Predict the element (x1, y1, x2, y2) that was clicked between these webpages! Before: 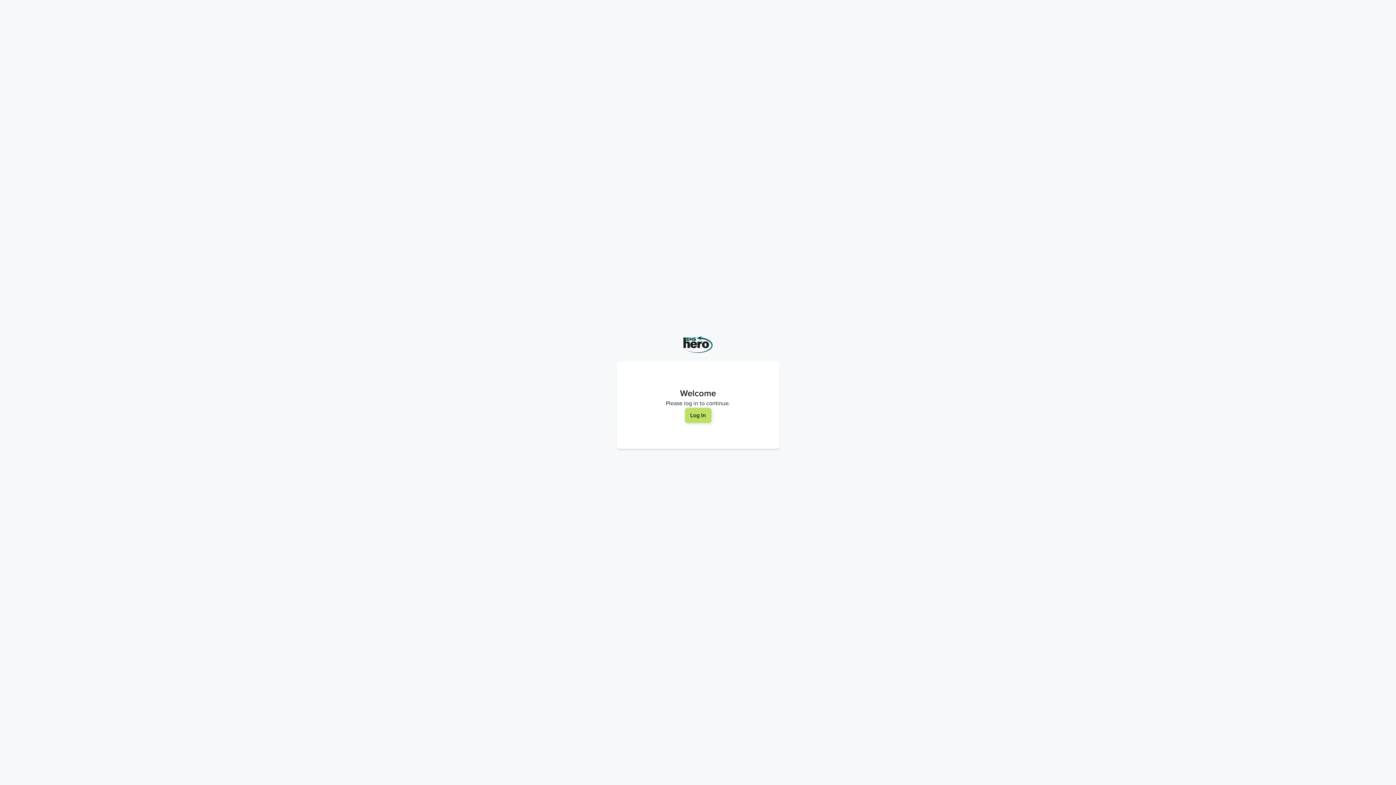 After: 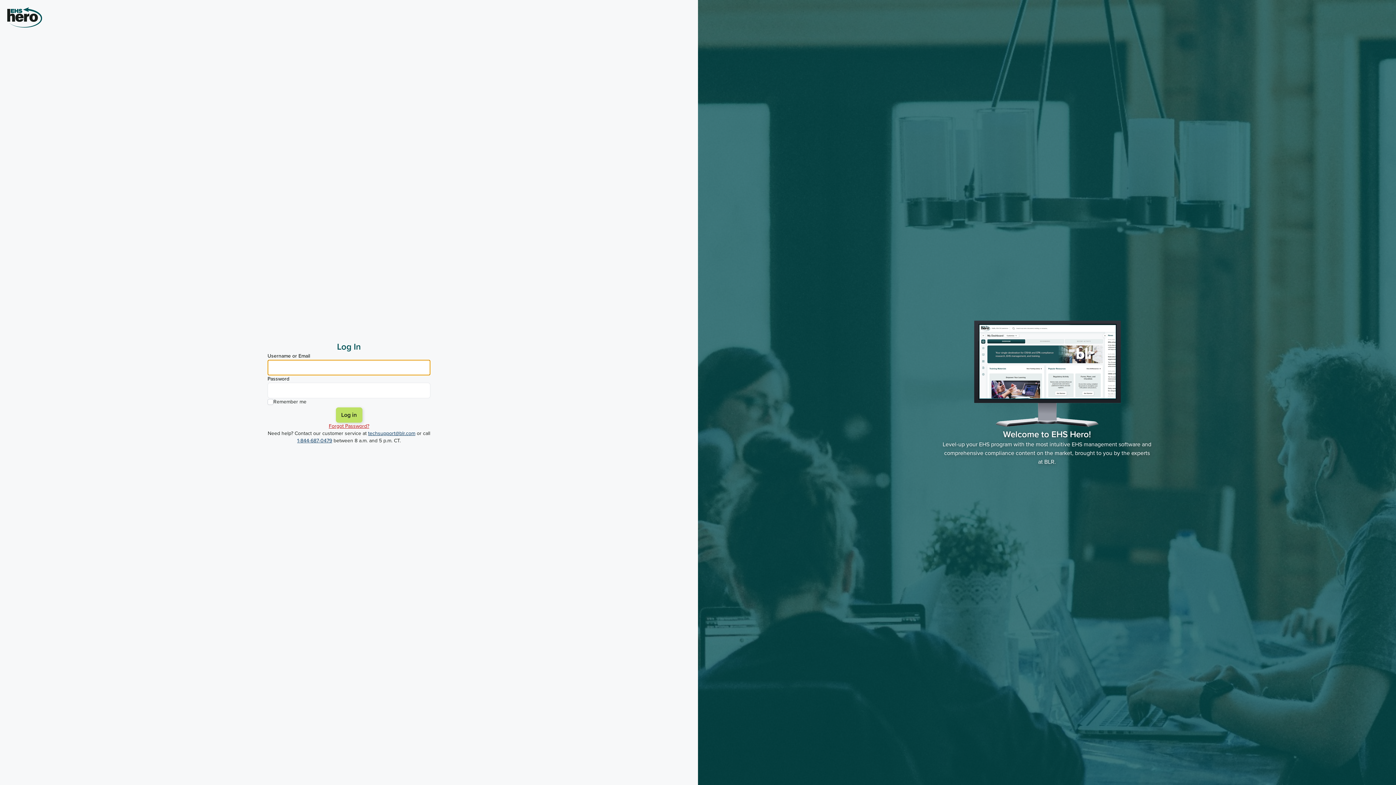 Action: label: Log In bbox: (684, 408, 711, 423)